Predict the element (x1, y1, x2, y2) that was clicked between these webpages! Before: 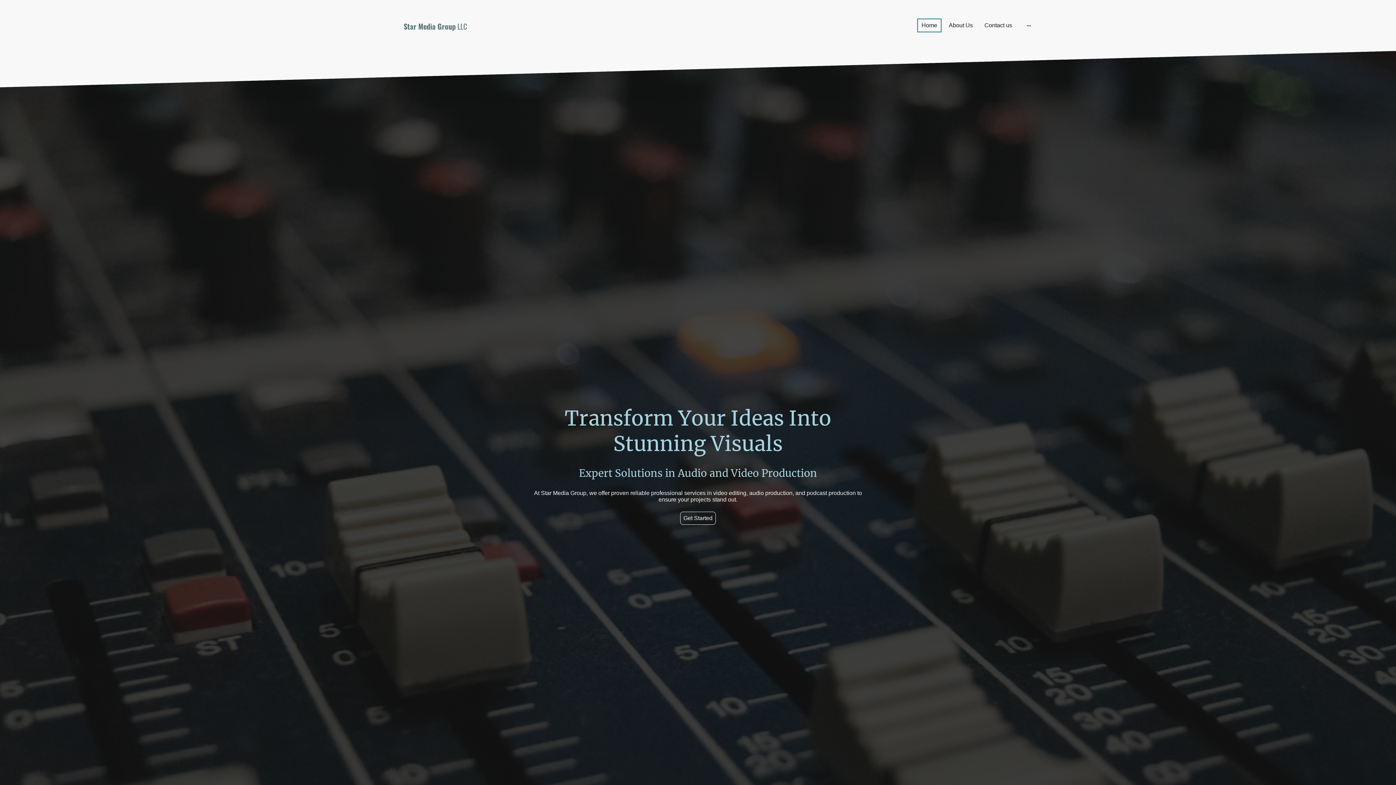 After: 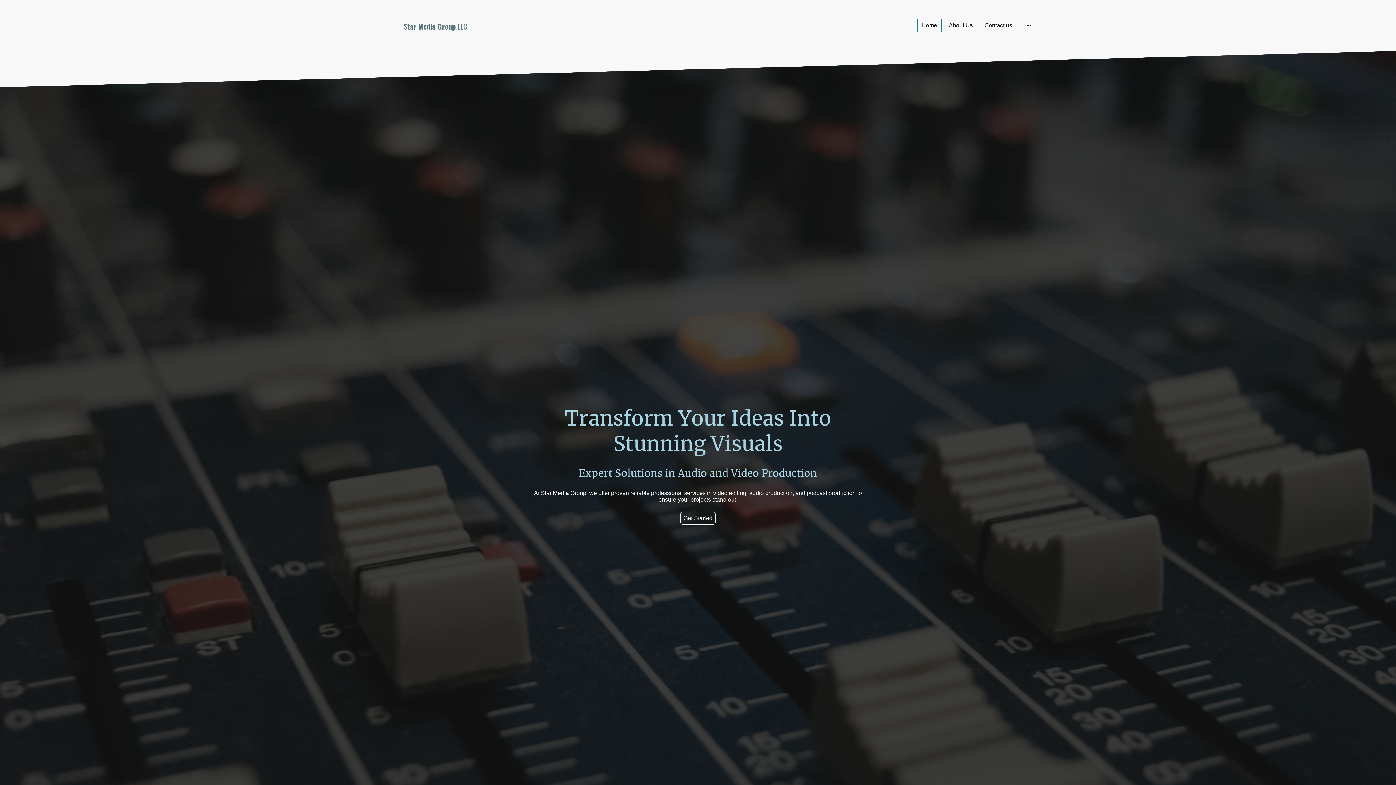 Action: bbox: (918, 19, 941, 31) label: Home